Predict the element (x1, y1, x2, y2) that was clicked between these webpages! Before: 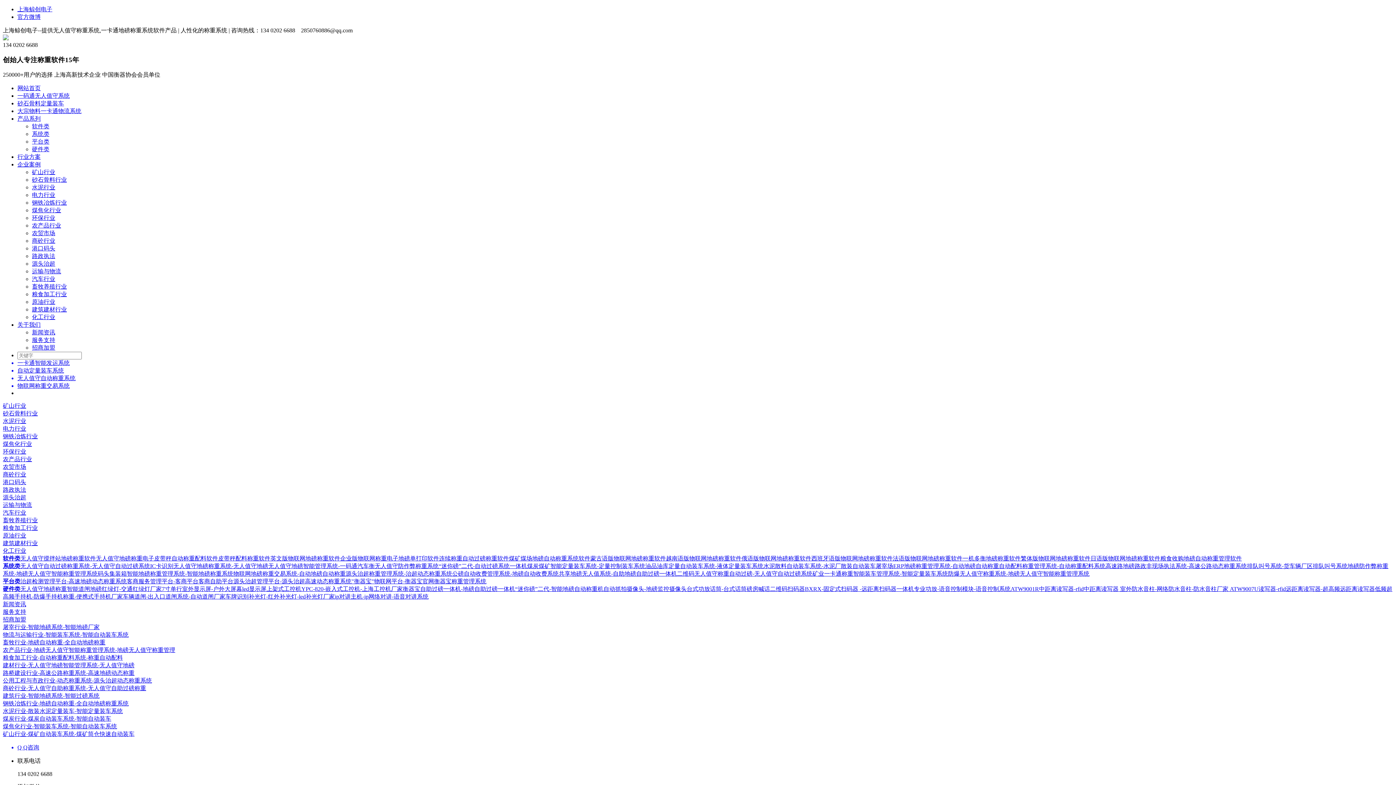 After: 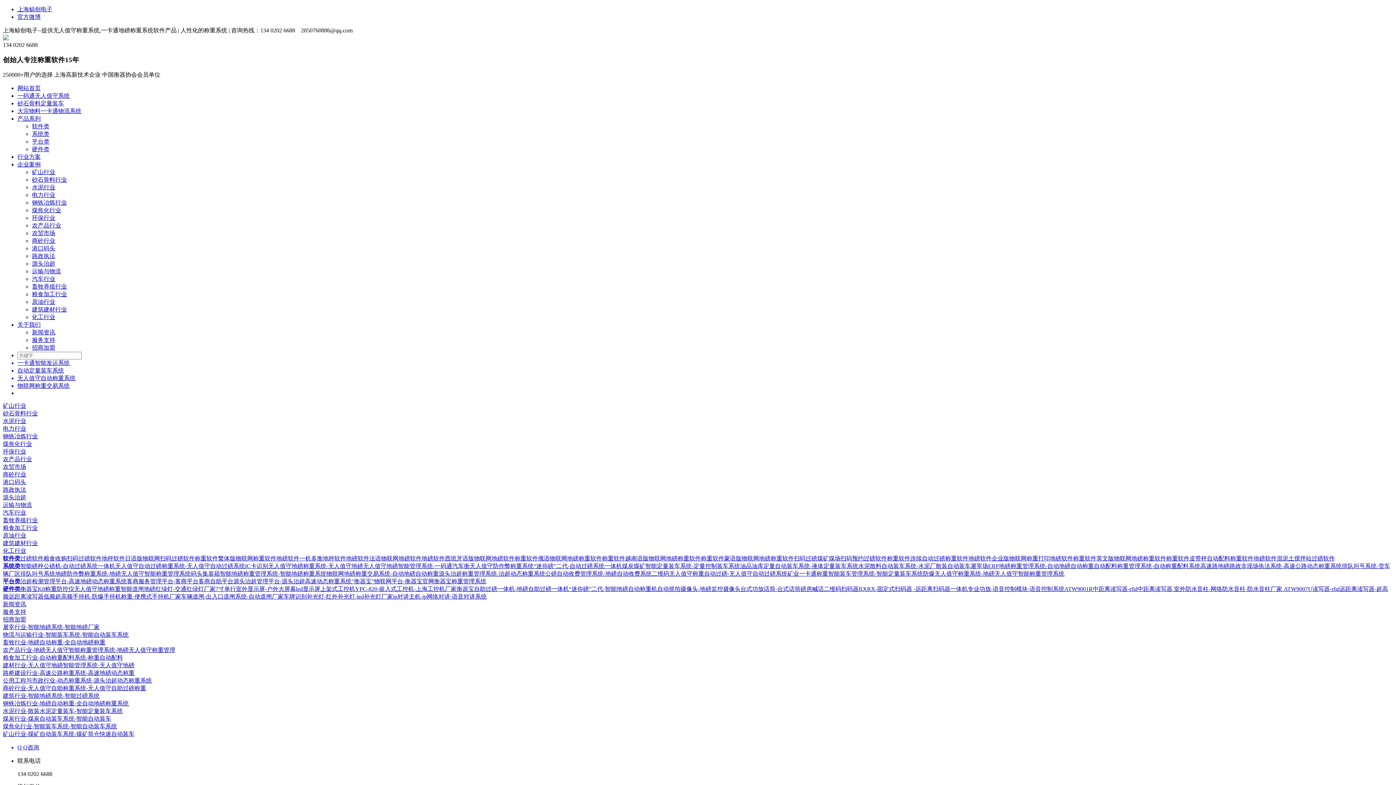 Action: label: 服务支持 bbox: (2, 609, 26, 615)